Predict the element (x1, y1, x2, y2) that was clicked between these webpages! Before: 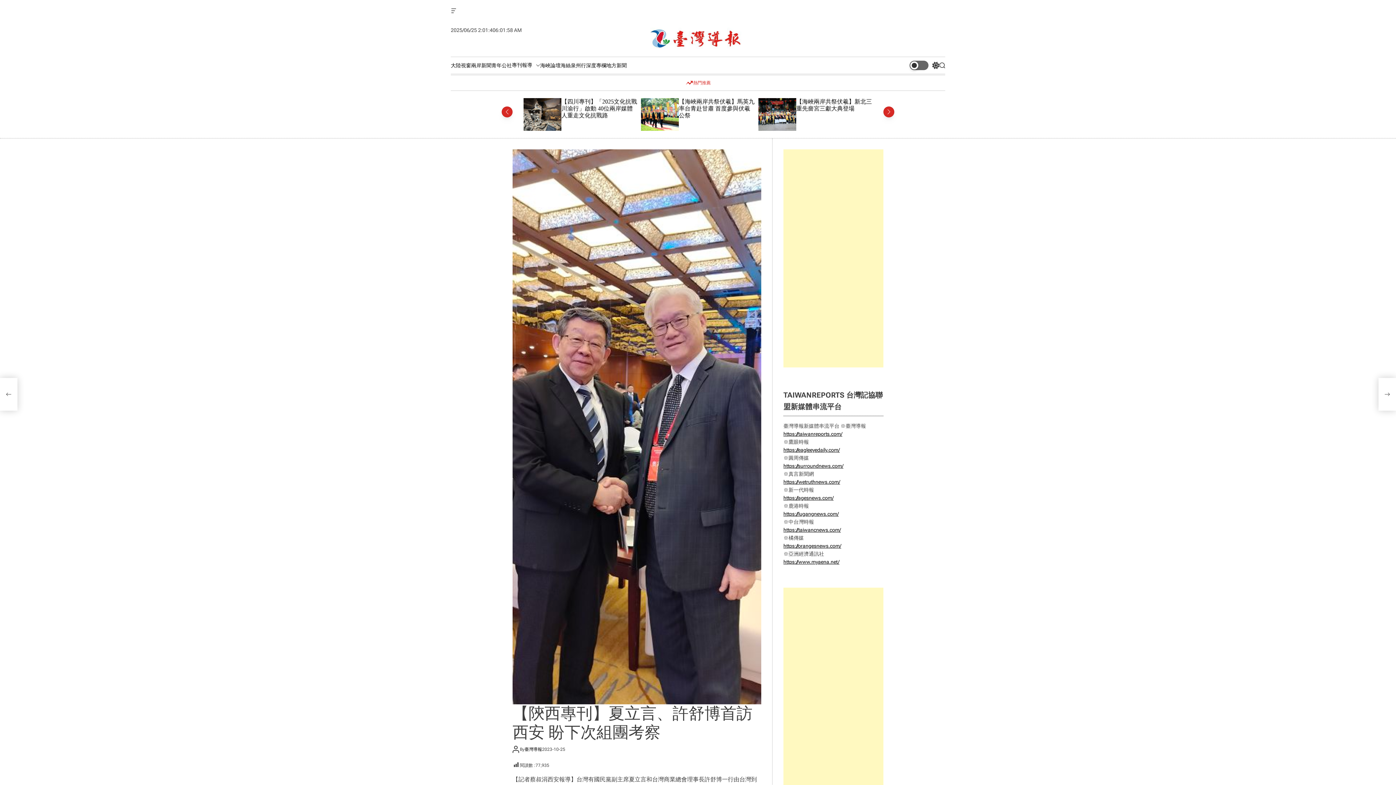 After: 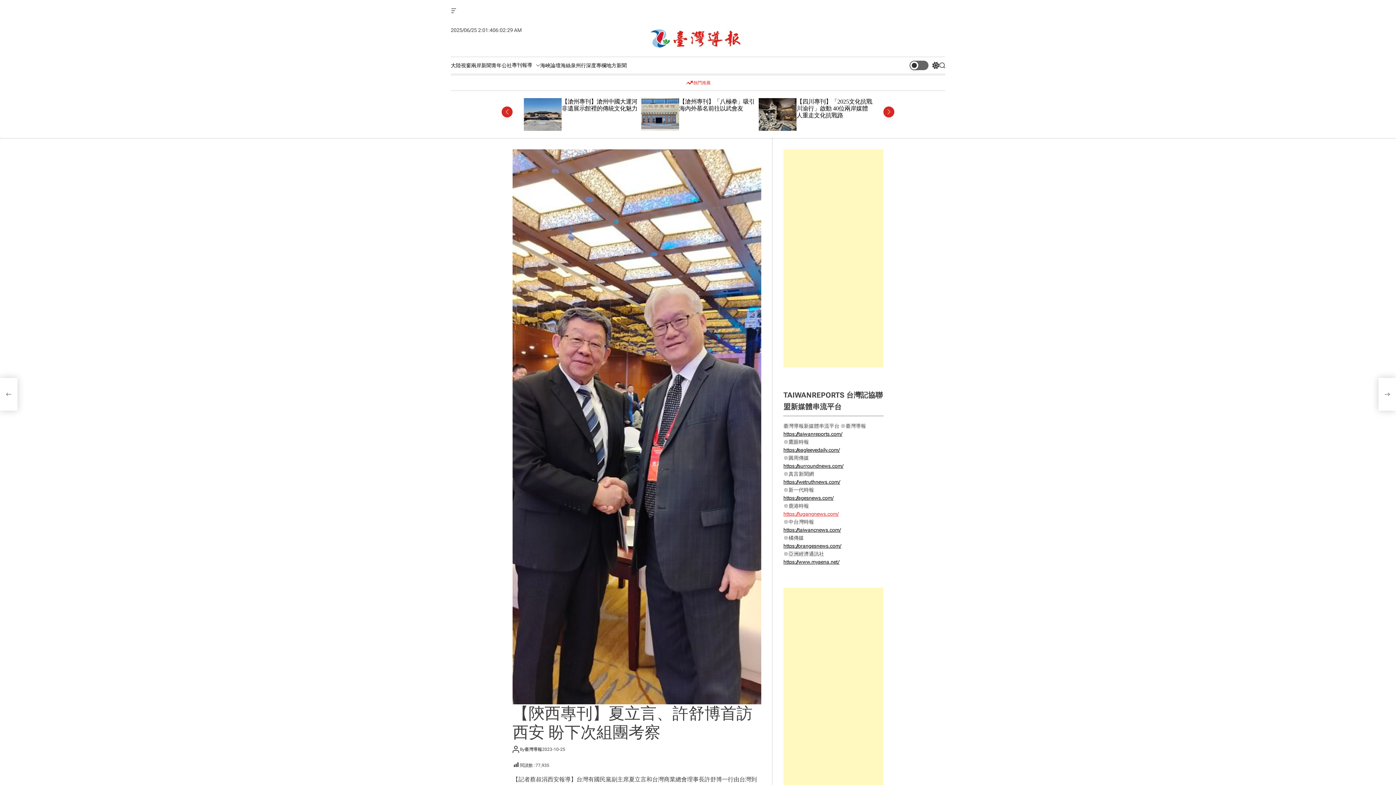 Action: bbox: (783, 511, 838, 517) label: https://lugangnews.com/